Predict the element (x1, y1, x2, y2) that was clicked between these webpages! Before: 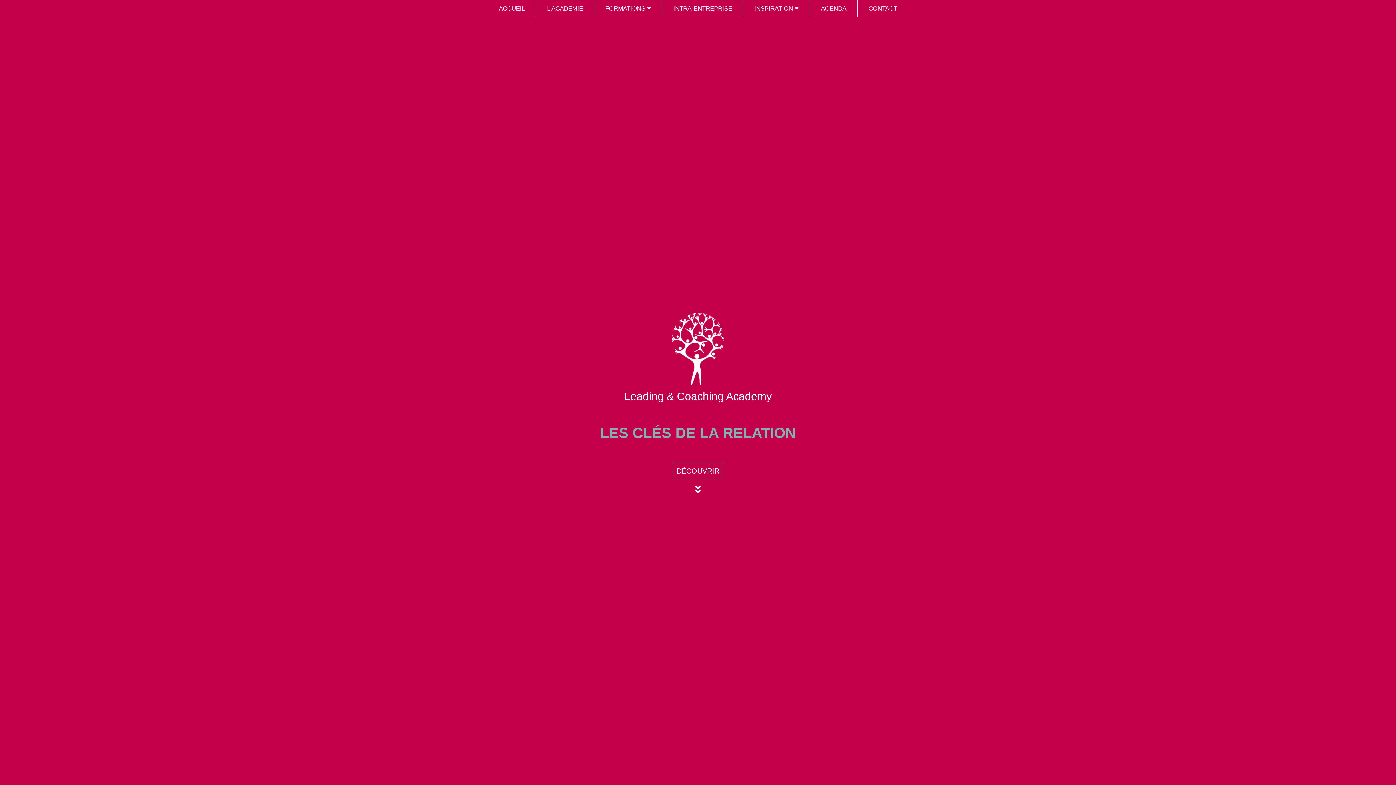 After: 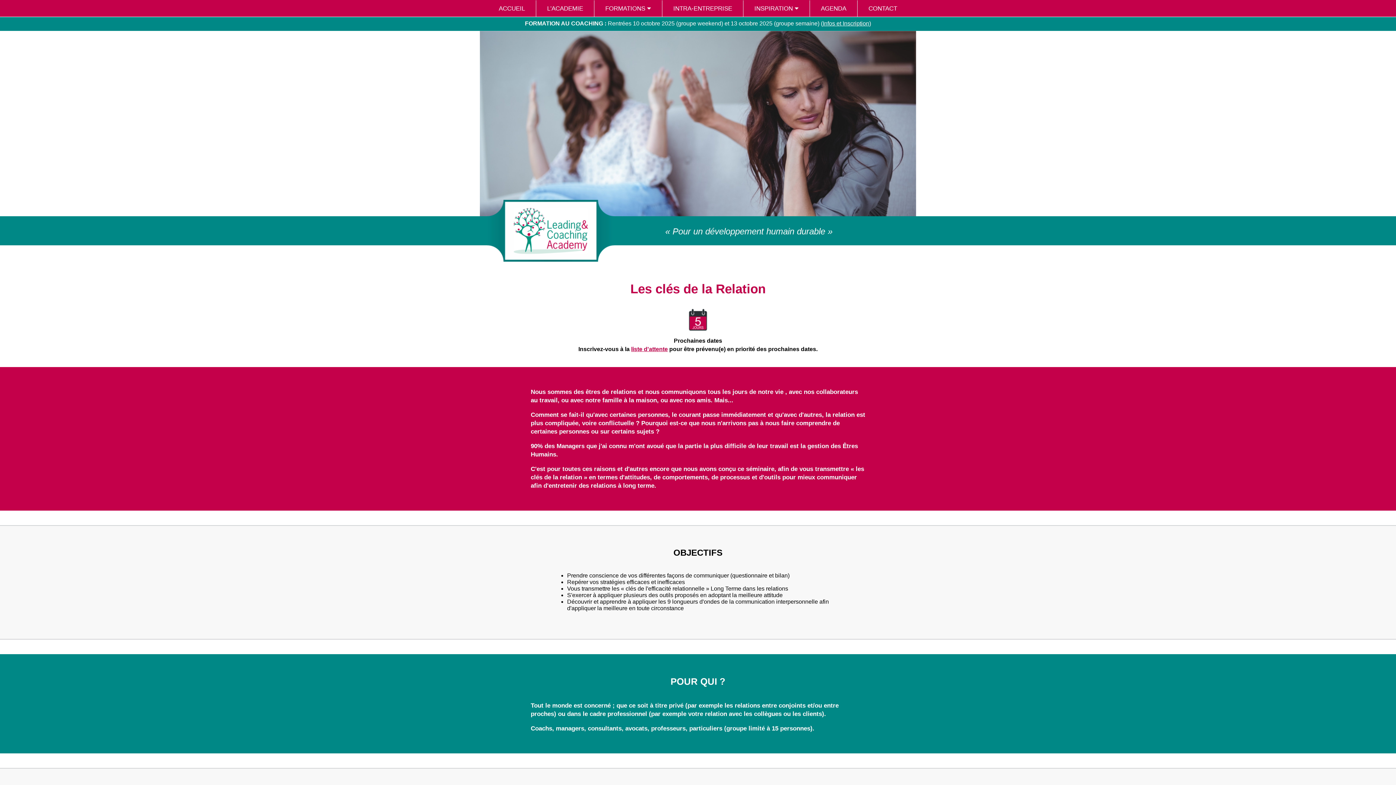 Action: bbox: (672, 463, 723, 479) label: DÉCOUVRIR